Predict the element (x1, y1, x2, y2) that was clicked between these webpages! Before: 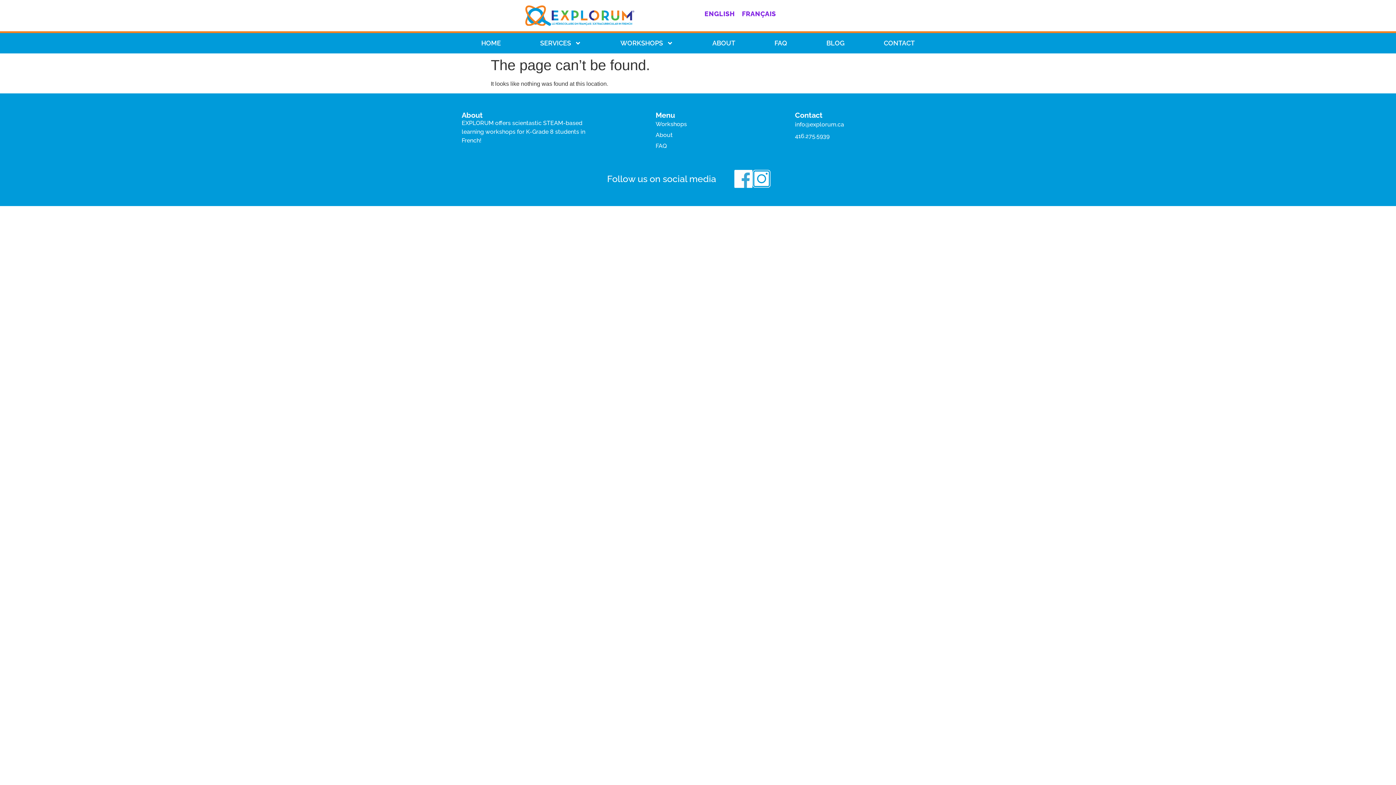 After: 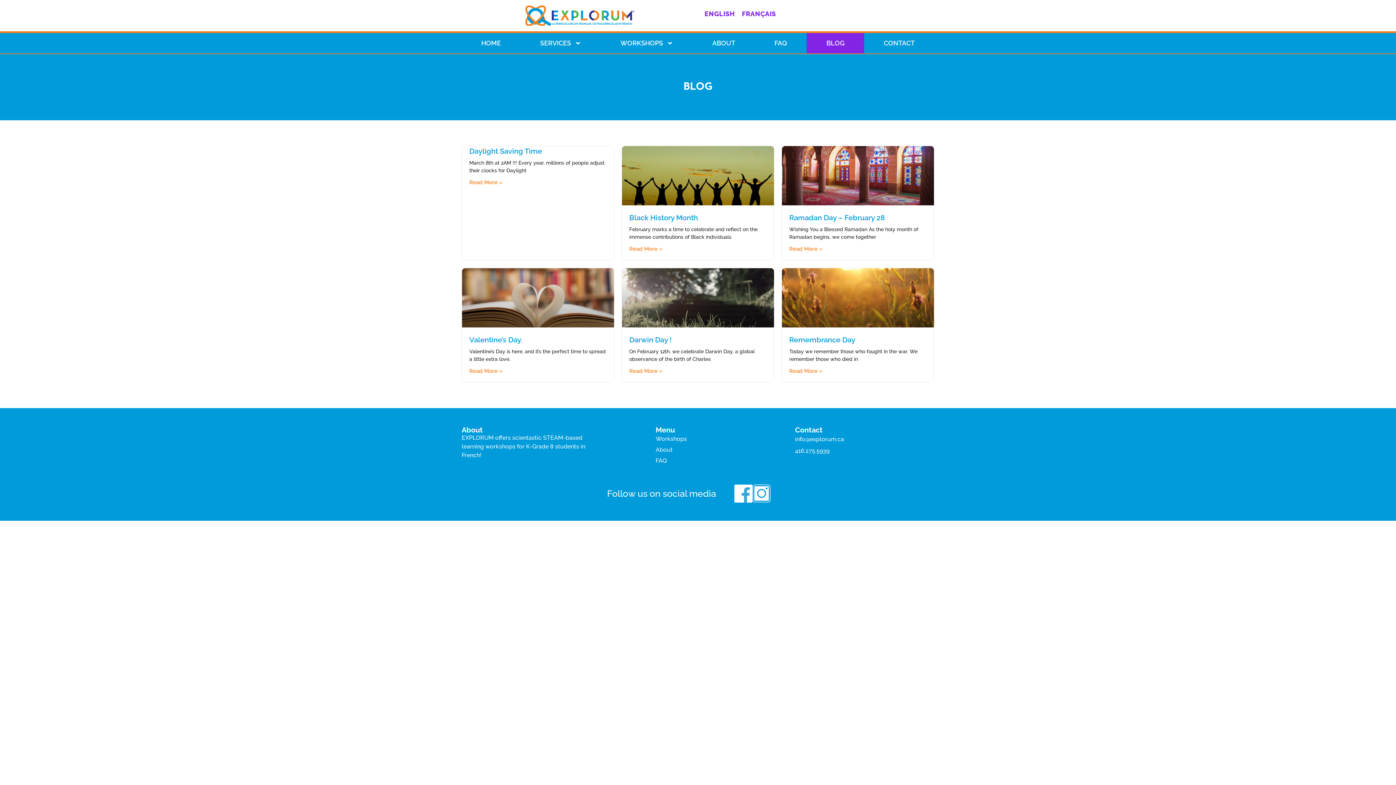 Action: bbox: (807, 33, 864, 53) label: BLOG